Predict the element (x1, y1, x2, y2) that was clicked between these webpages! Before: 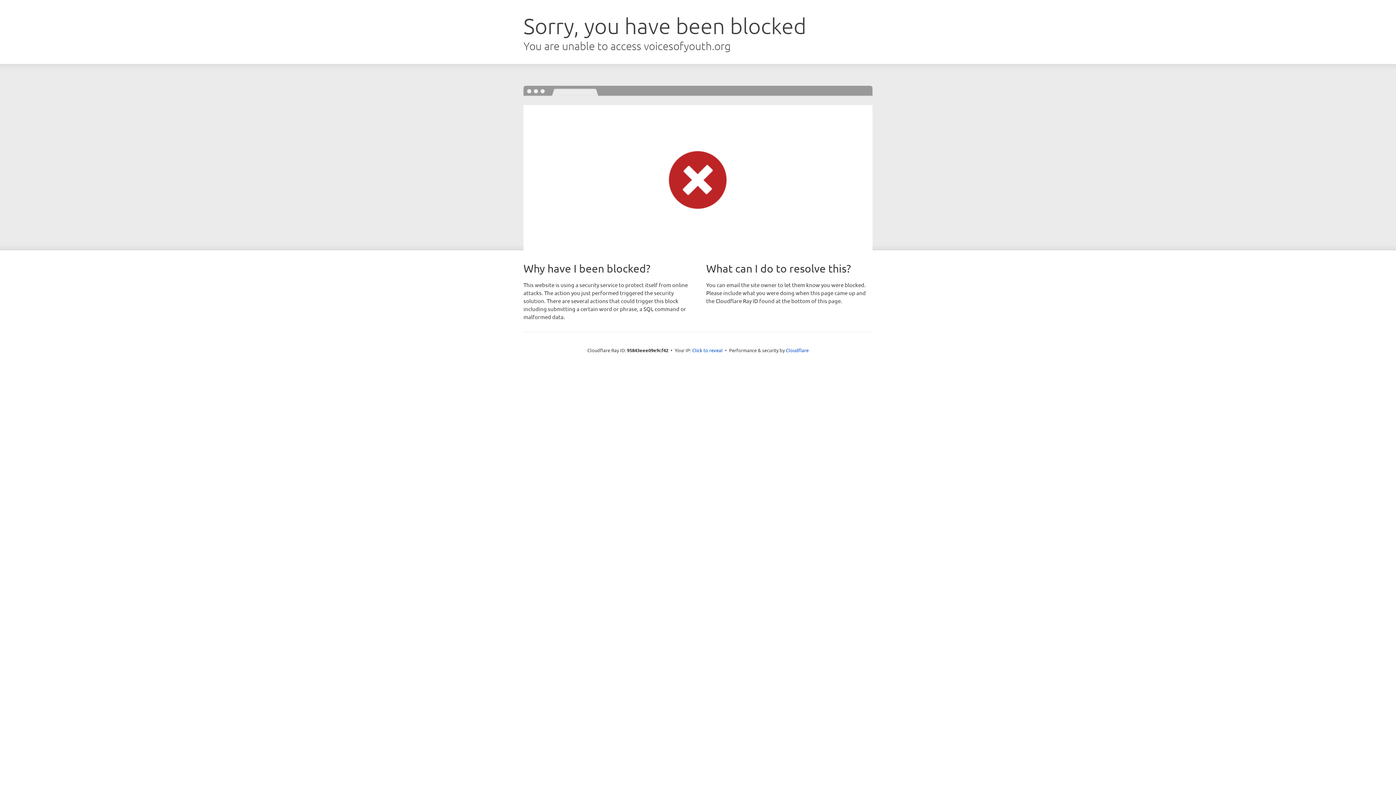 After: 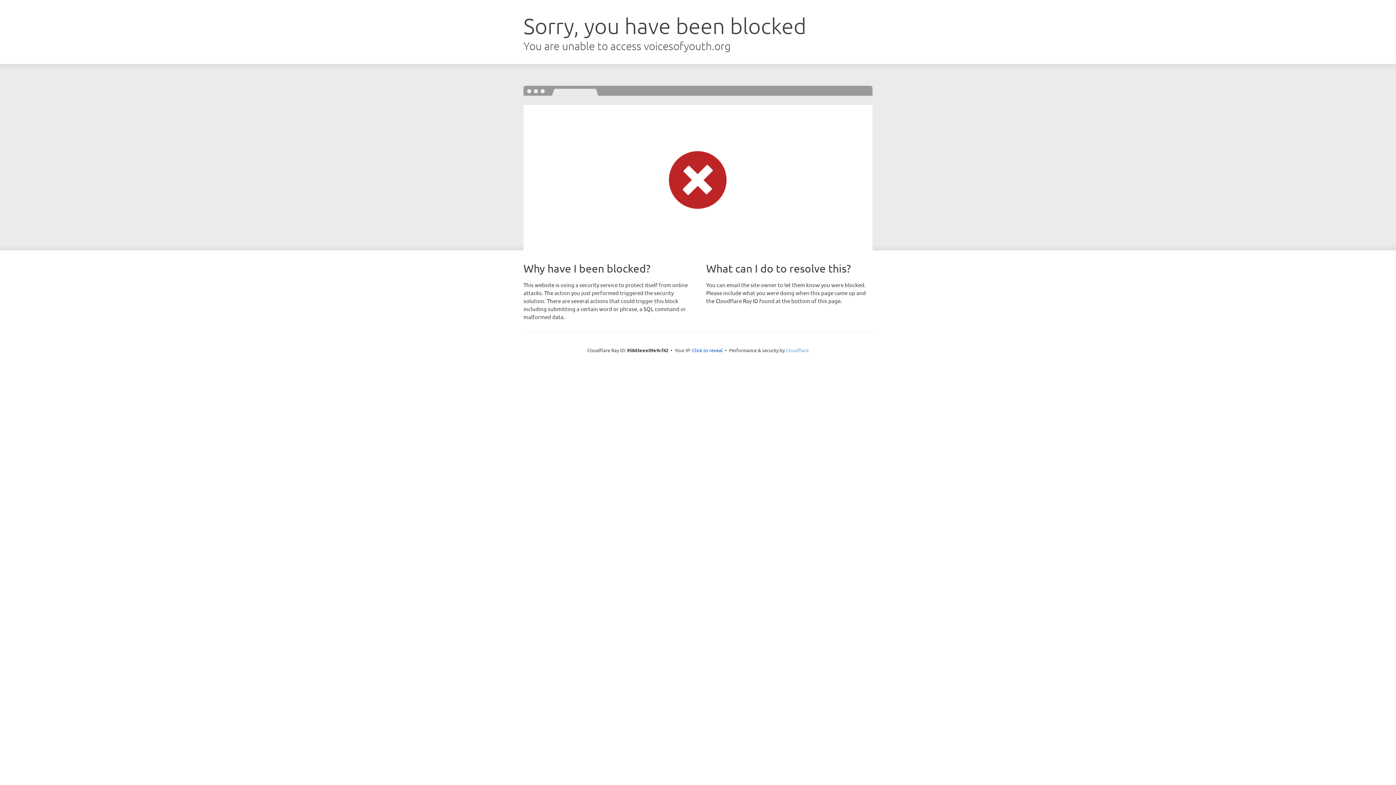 Action: label: Cloudflare bbox: (786, 347, 808, 353)